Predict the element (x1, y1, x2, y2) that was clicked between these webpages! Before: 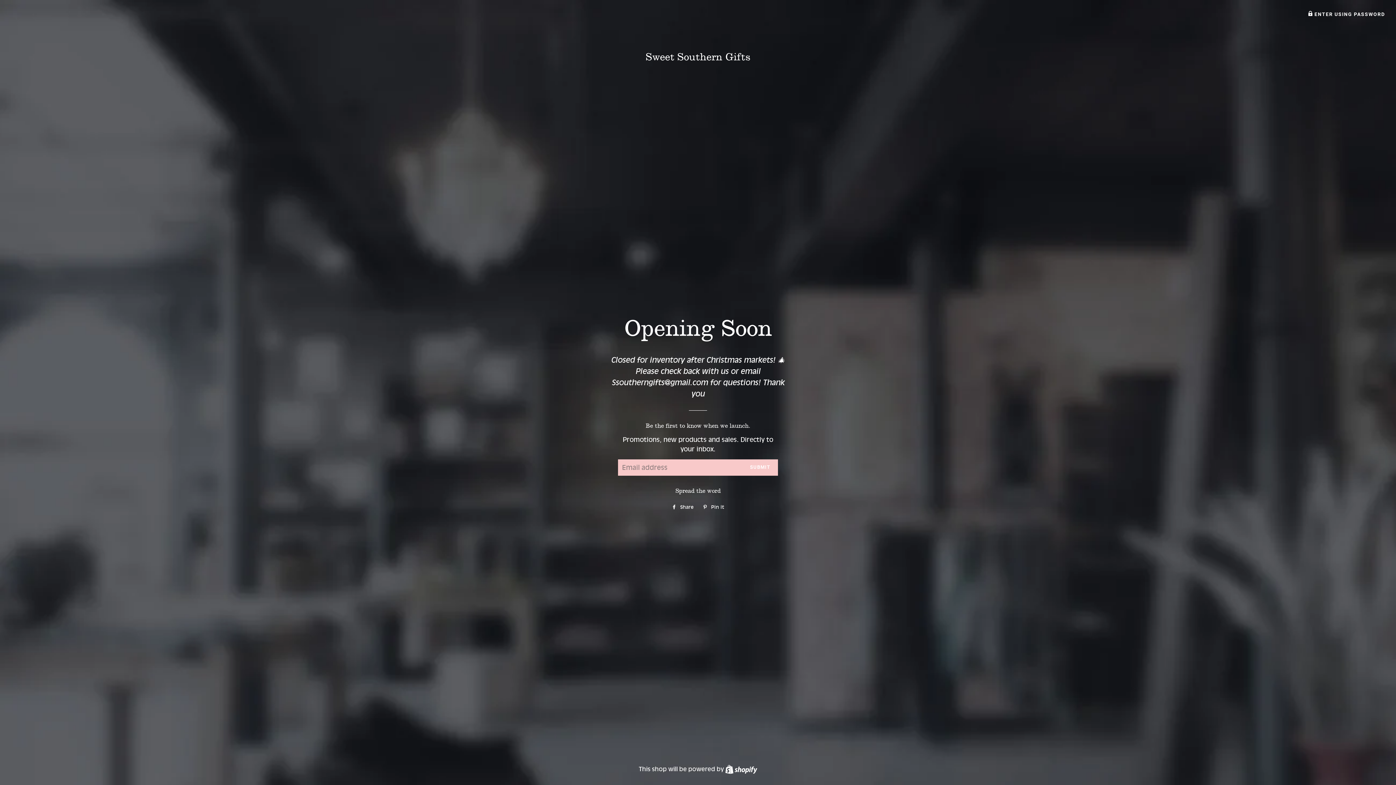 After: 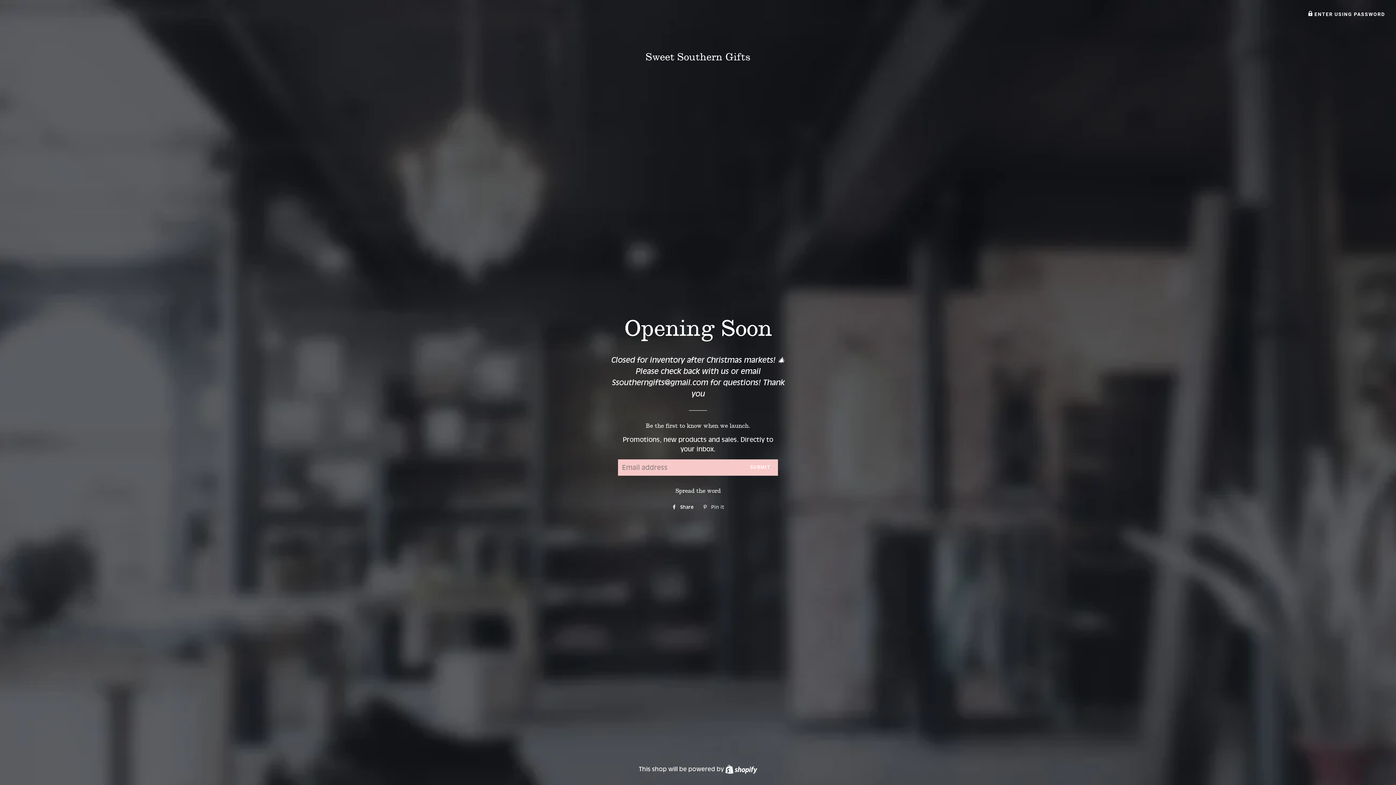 Action: bbox: (699, 501, 728, 512) label:  Pin it
Pin on Pinterest